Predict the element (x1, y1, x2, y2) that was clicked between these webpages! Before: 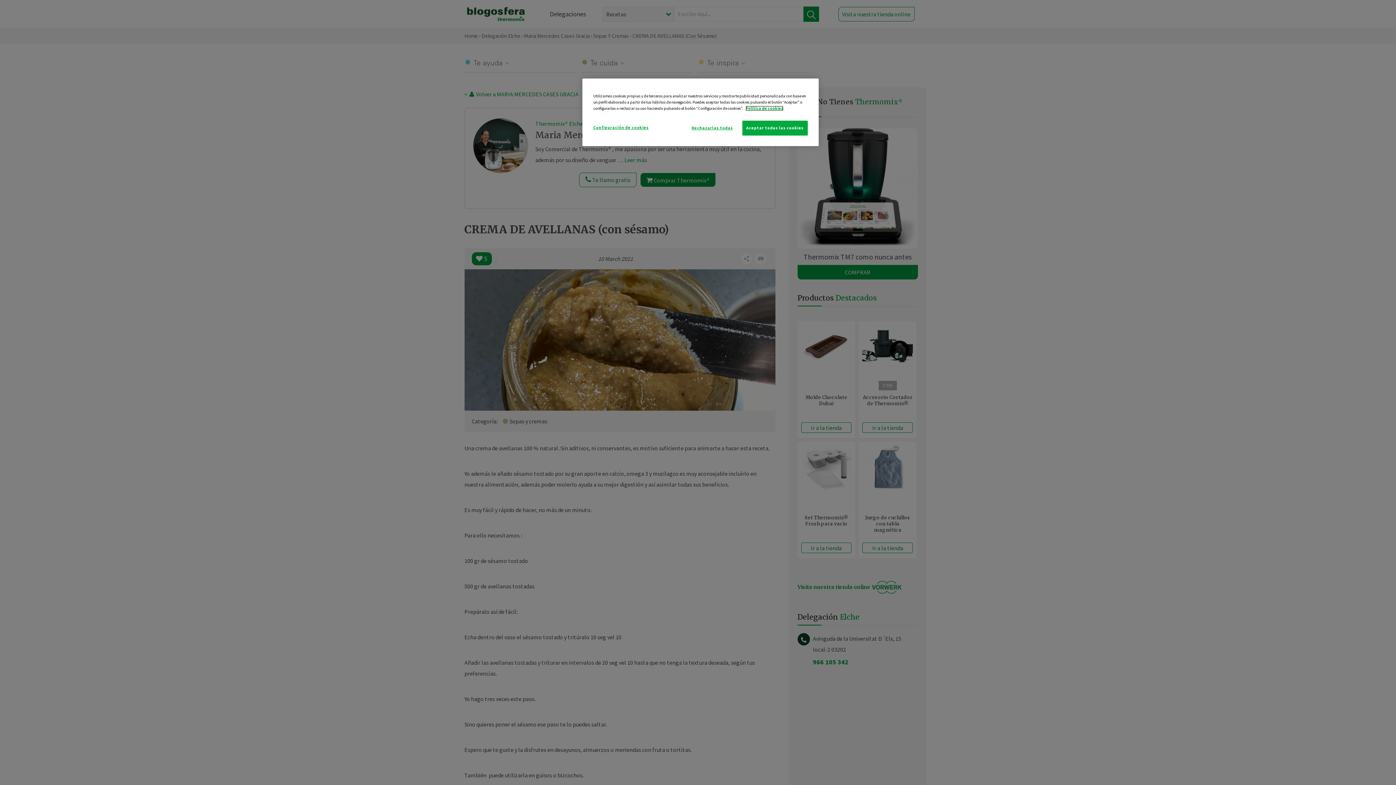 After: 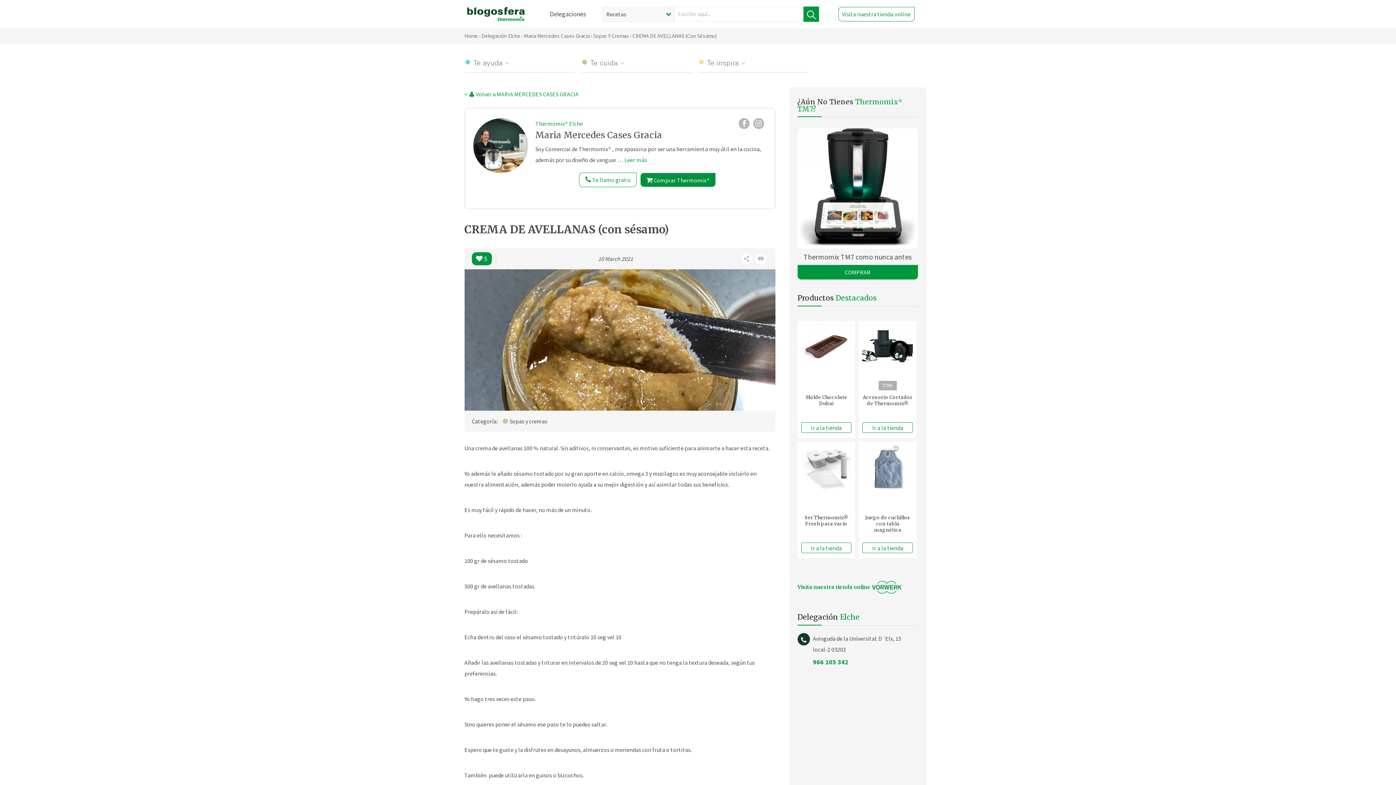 Action: label: Aceptar todas las cookies bbox: (742, 120, 808, 135)